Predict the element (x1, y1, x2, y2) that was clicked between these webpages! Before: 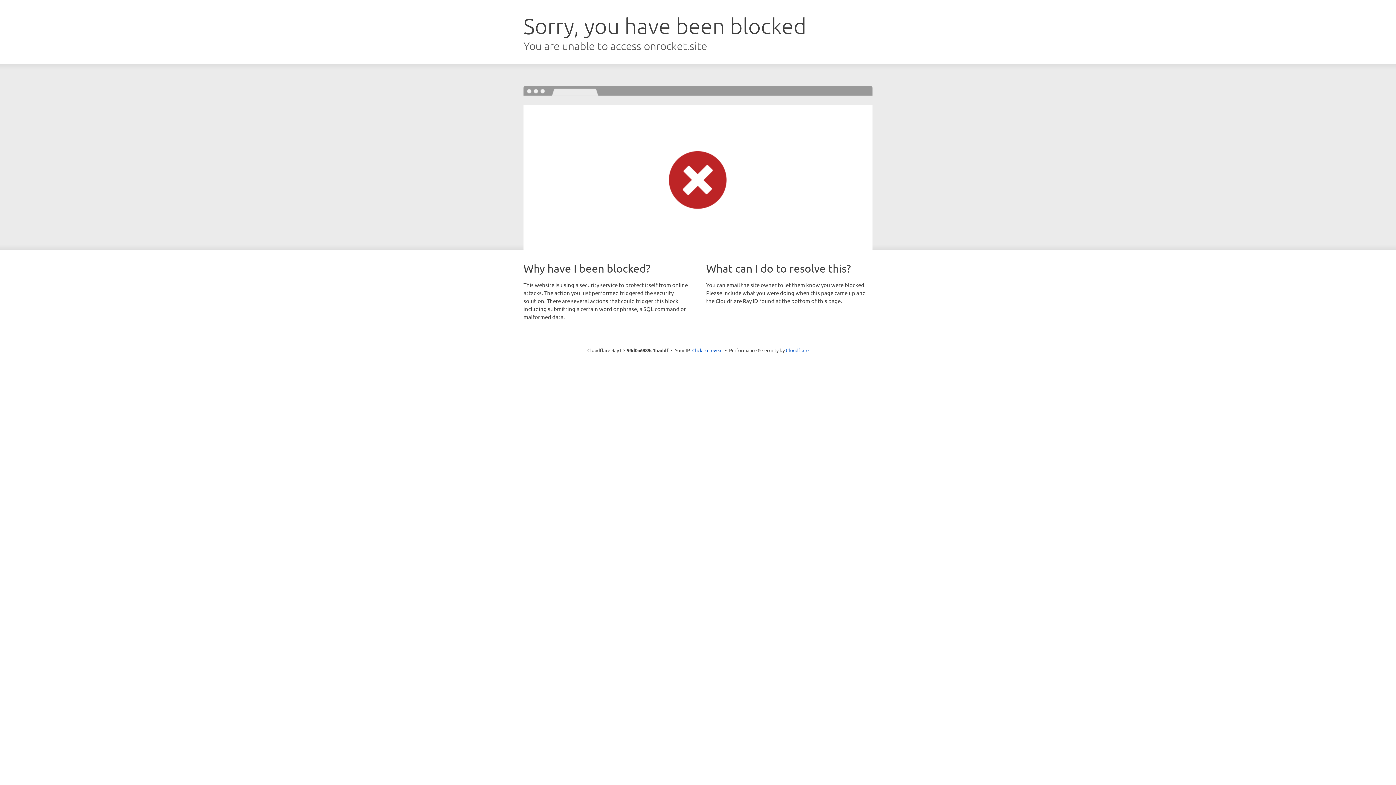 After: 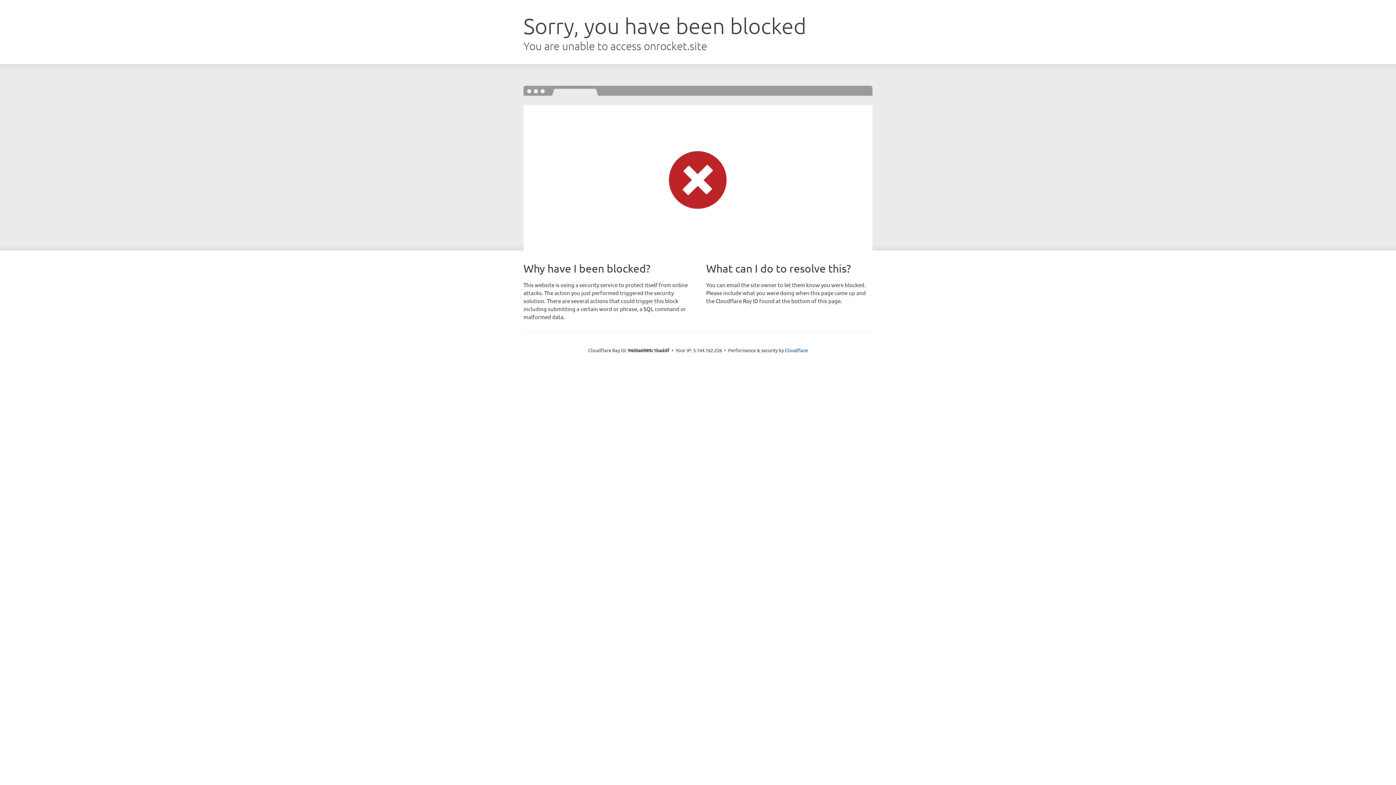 Action: label: Click to reveal bbox: (692, 346, 722, 353)